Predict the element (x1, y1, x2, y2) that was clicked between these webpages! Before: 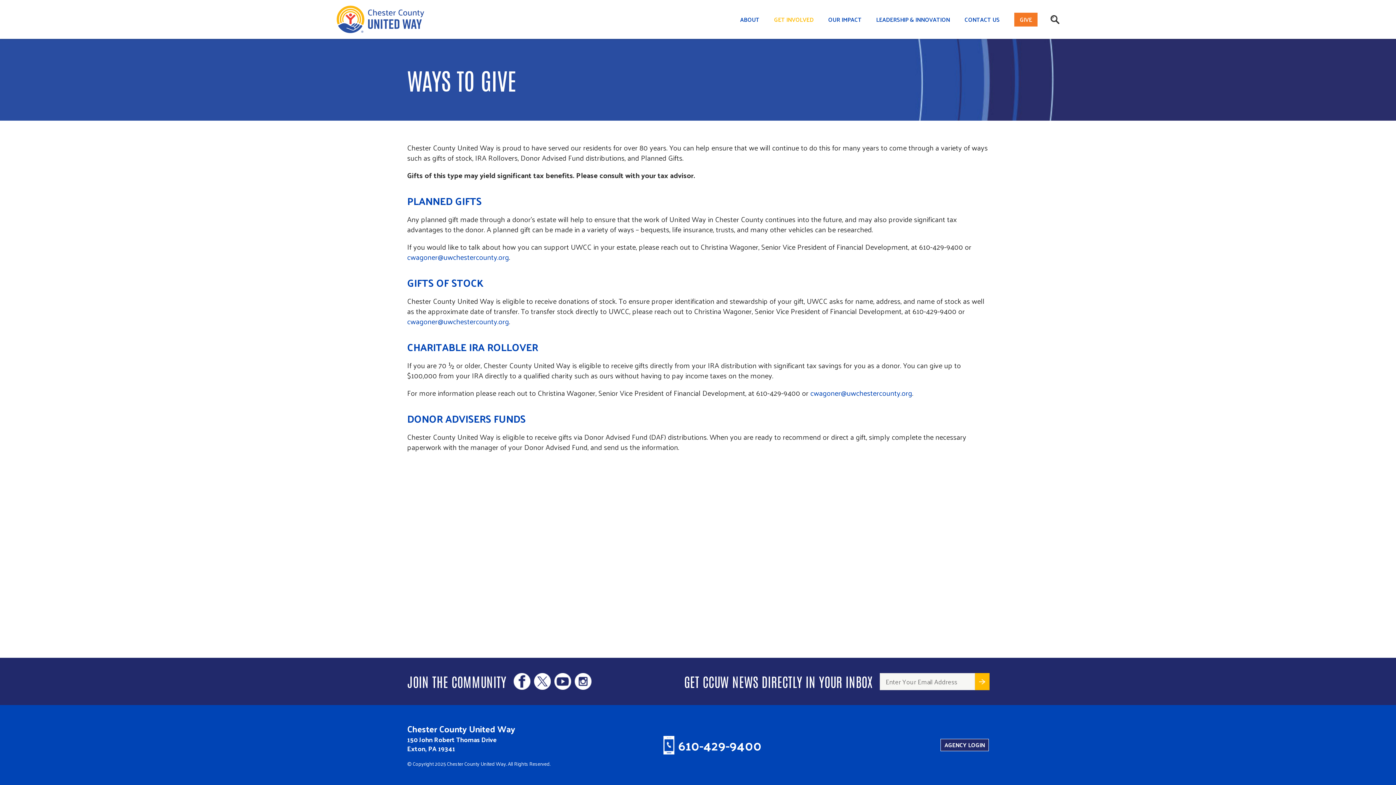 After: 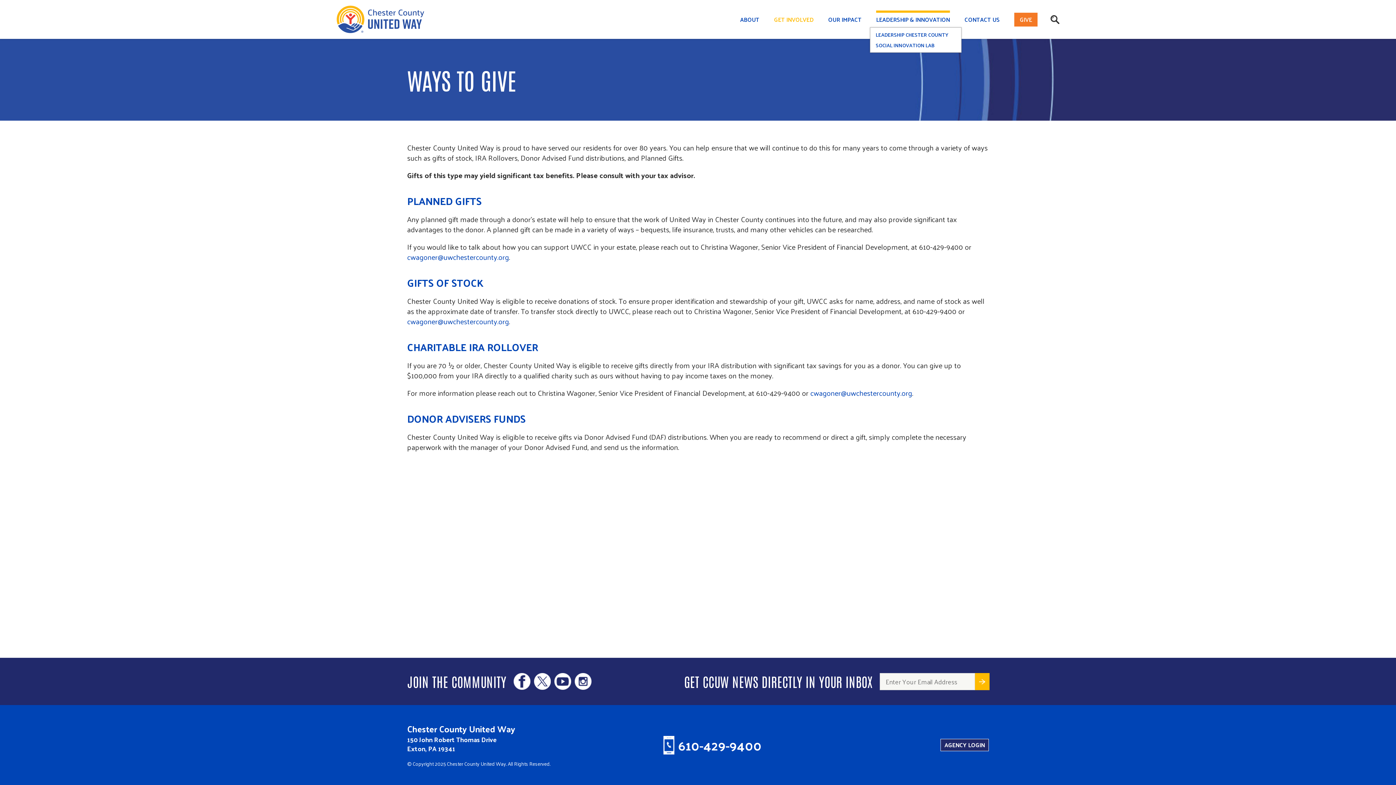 Action: label: LEADERSHIP & INNOVATION bbox: (876, 11, 950, 27)